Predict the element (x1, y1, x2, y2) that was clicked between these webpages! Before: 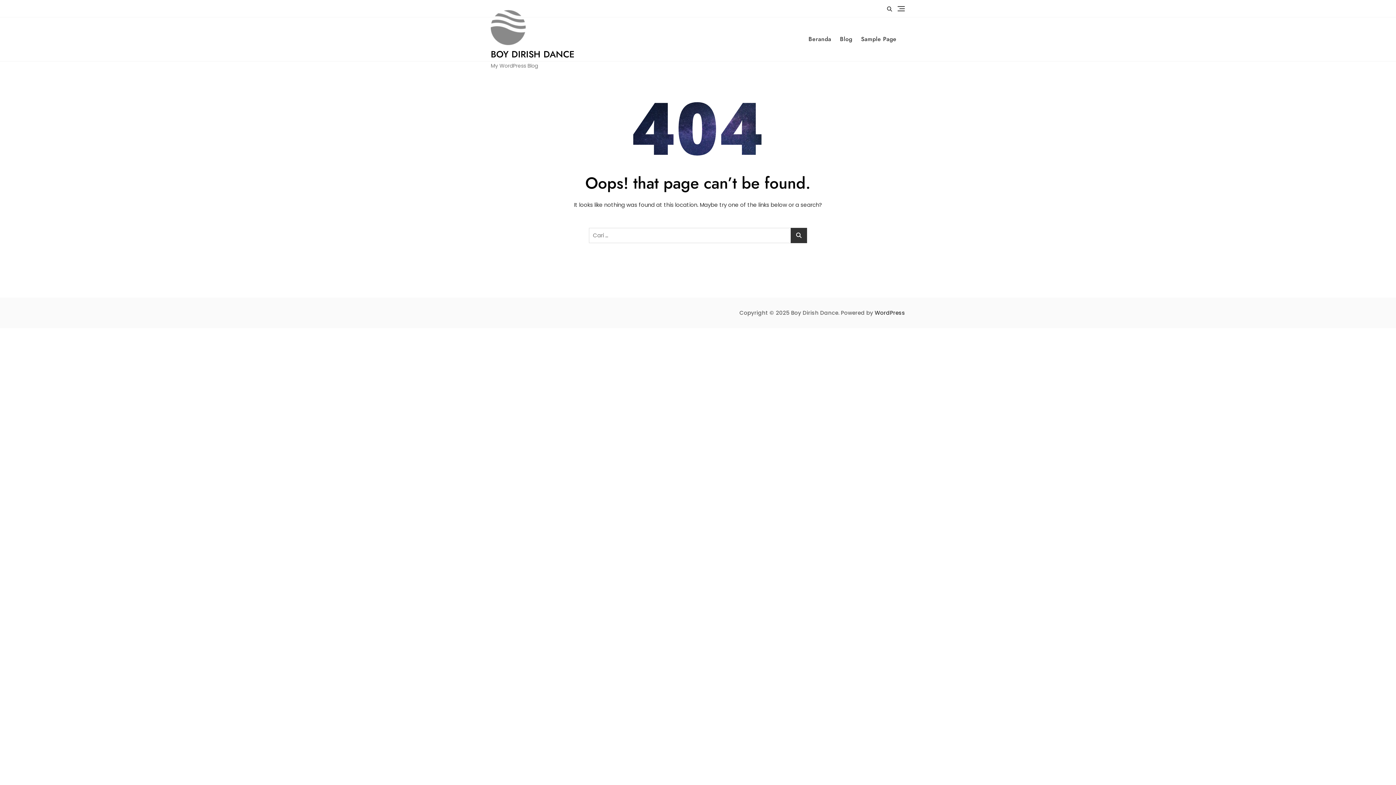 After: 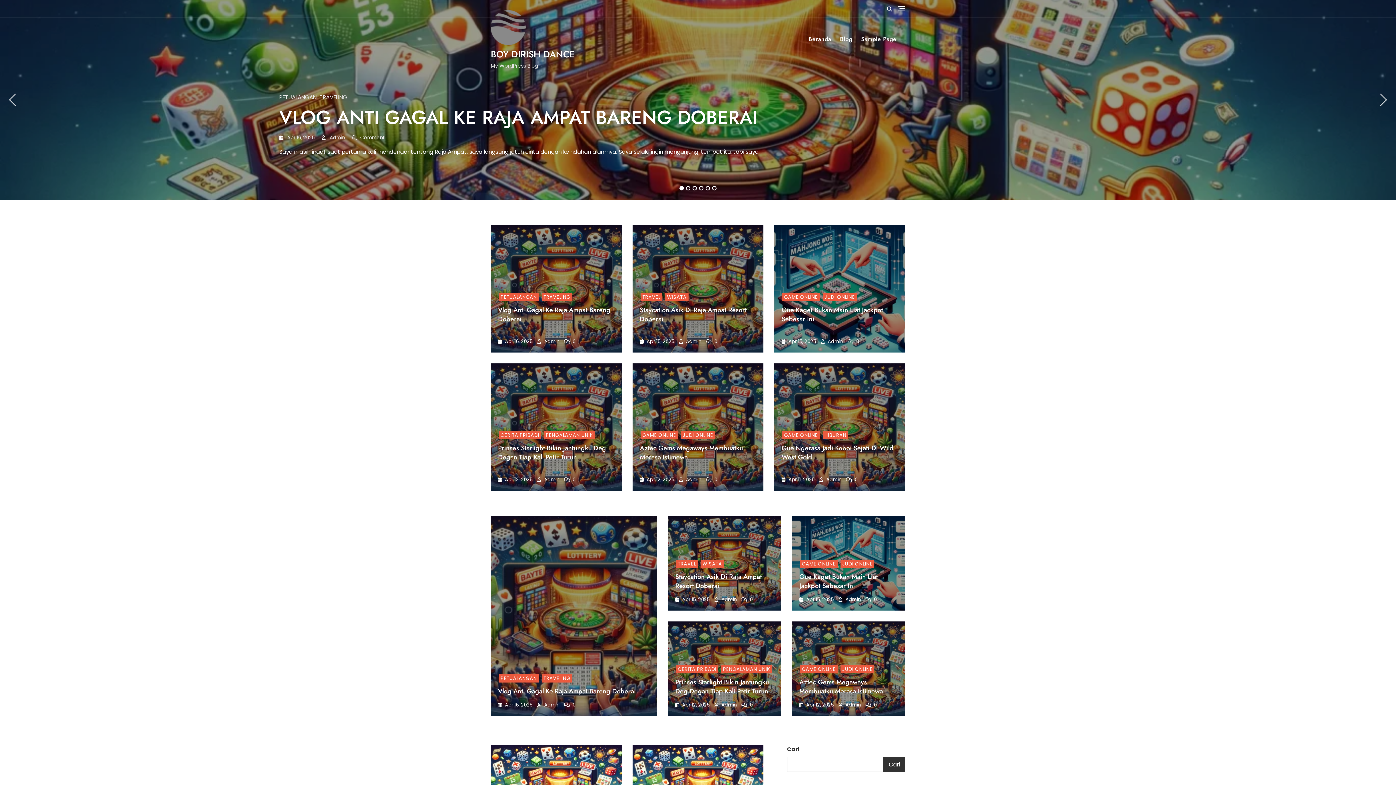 Action: bbox: (490, 9, 586, 45)